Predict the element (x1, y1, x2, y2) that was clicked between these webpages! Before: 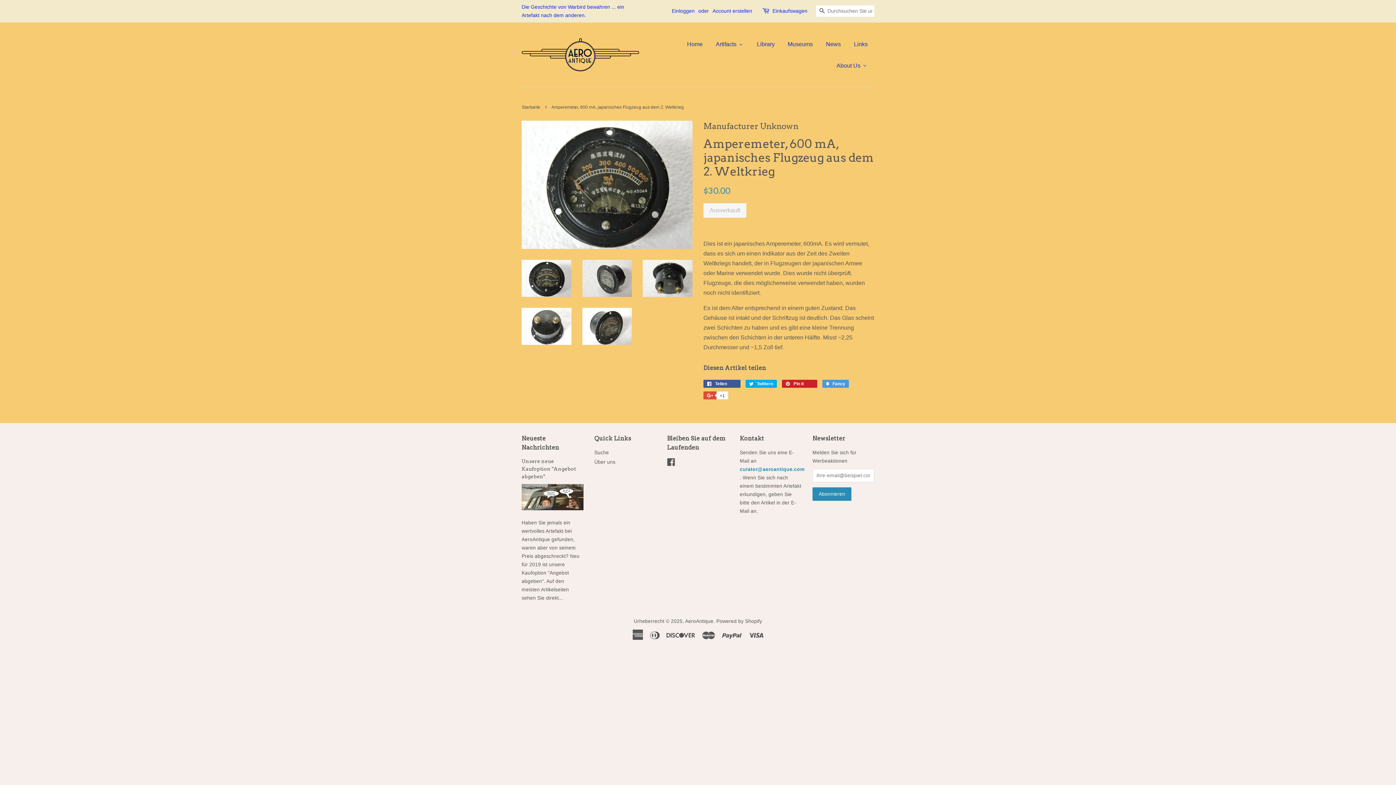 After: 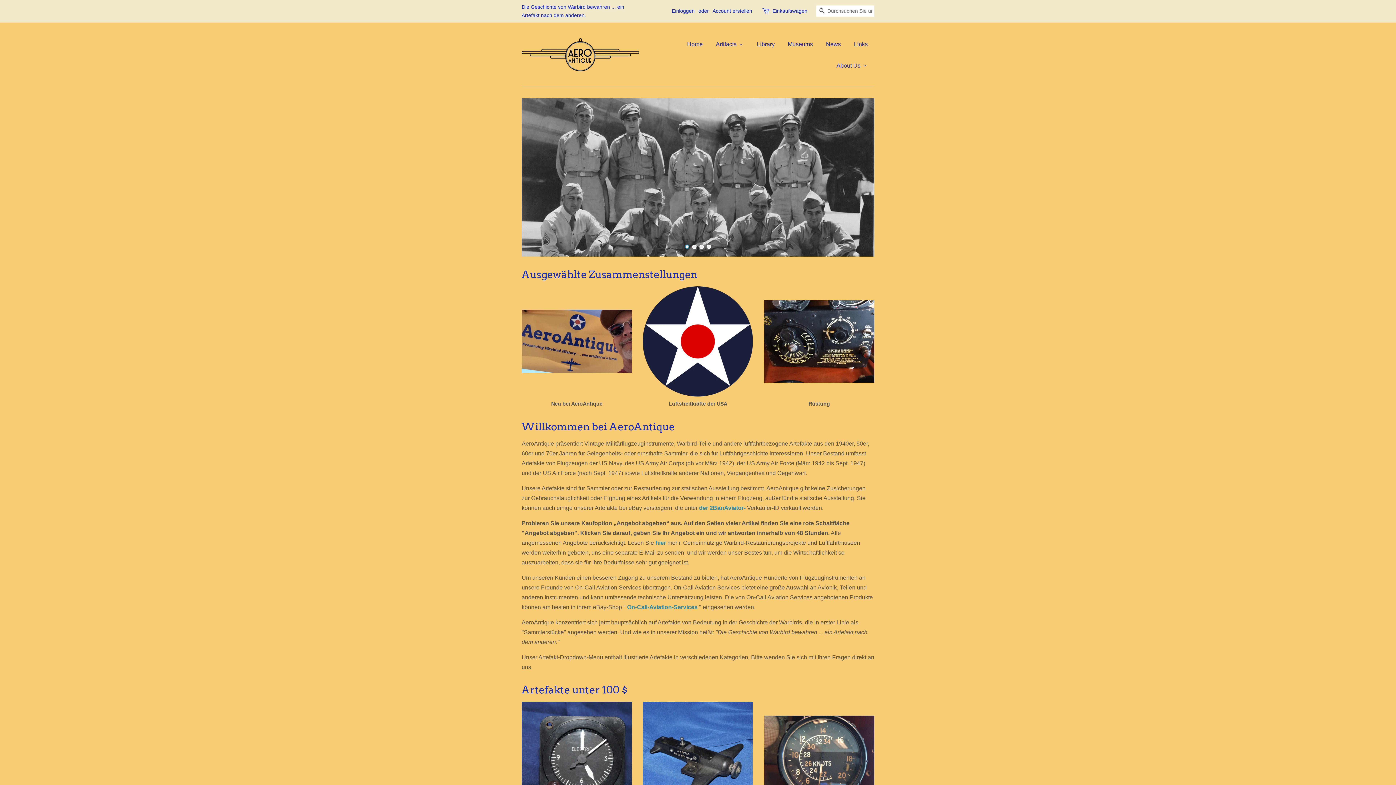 Action: label: Home bbox: (682, 33, 709, 54)